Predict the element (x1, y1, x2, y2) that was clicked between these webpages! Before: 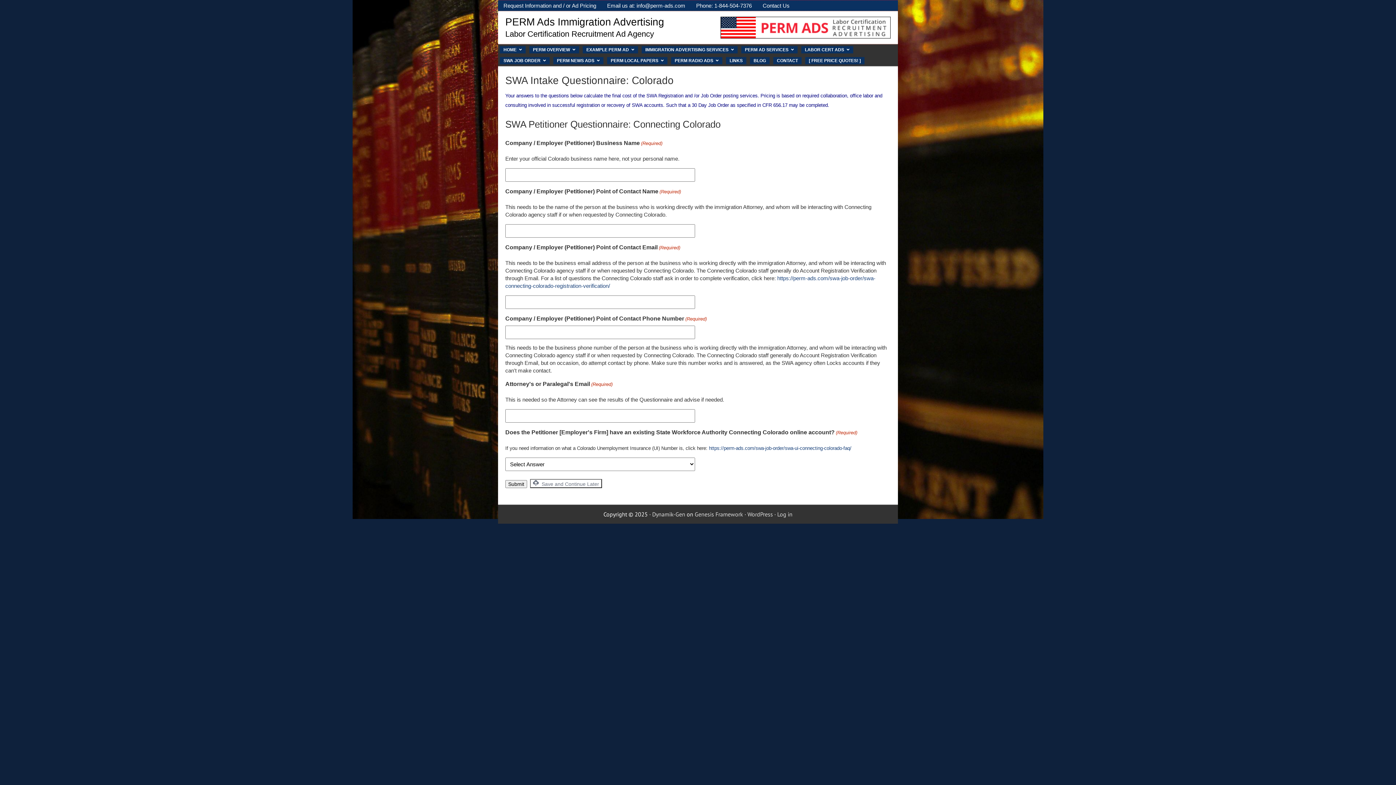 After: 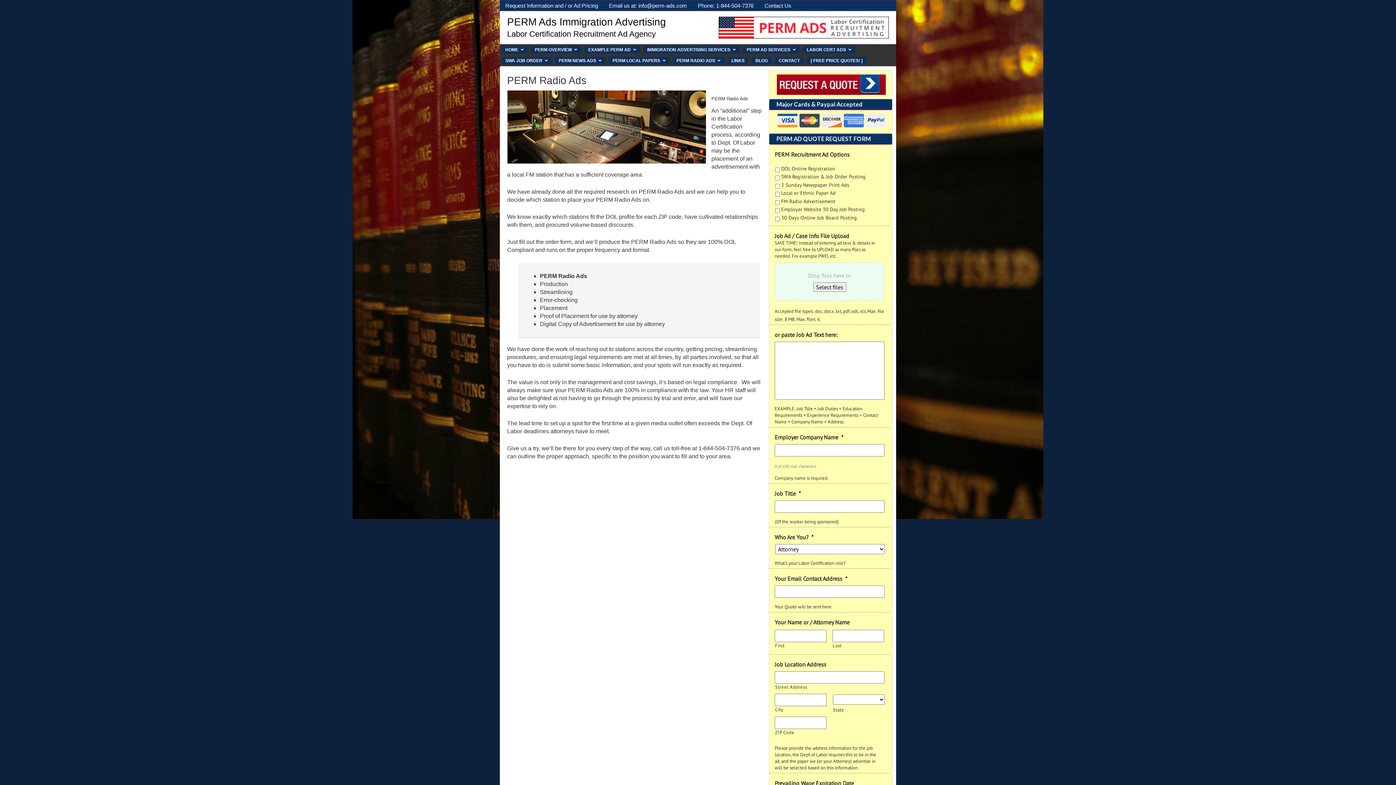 Action: label: PERM RADIO ADS bbox: (671, 57, 722, 64)